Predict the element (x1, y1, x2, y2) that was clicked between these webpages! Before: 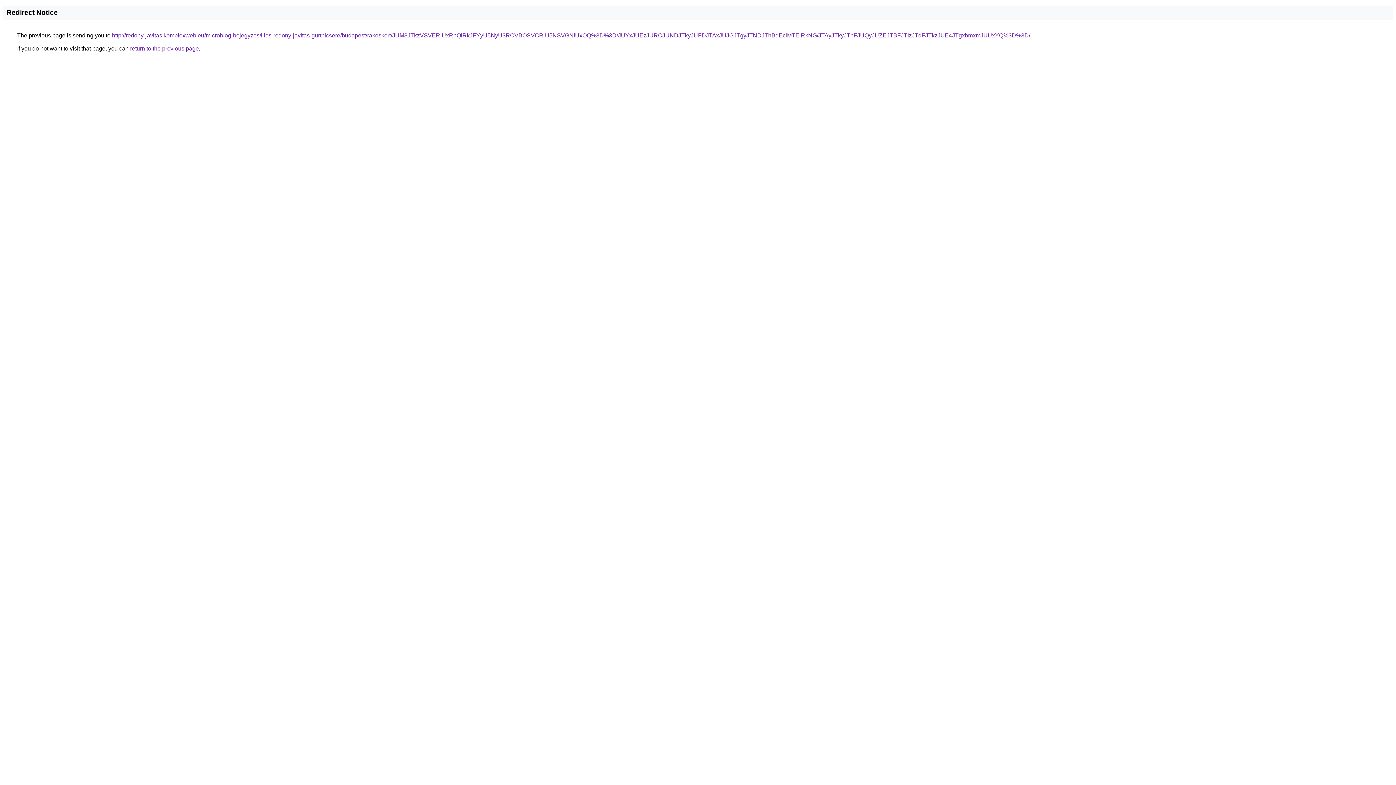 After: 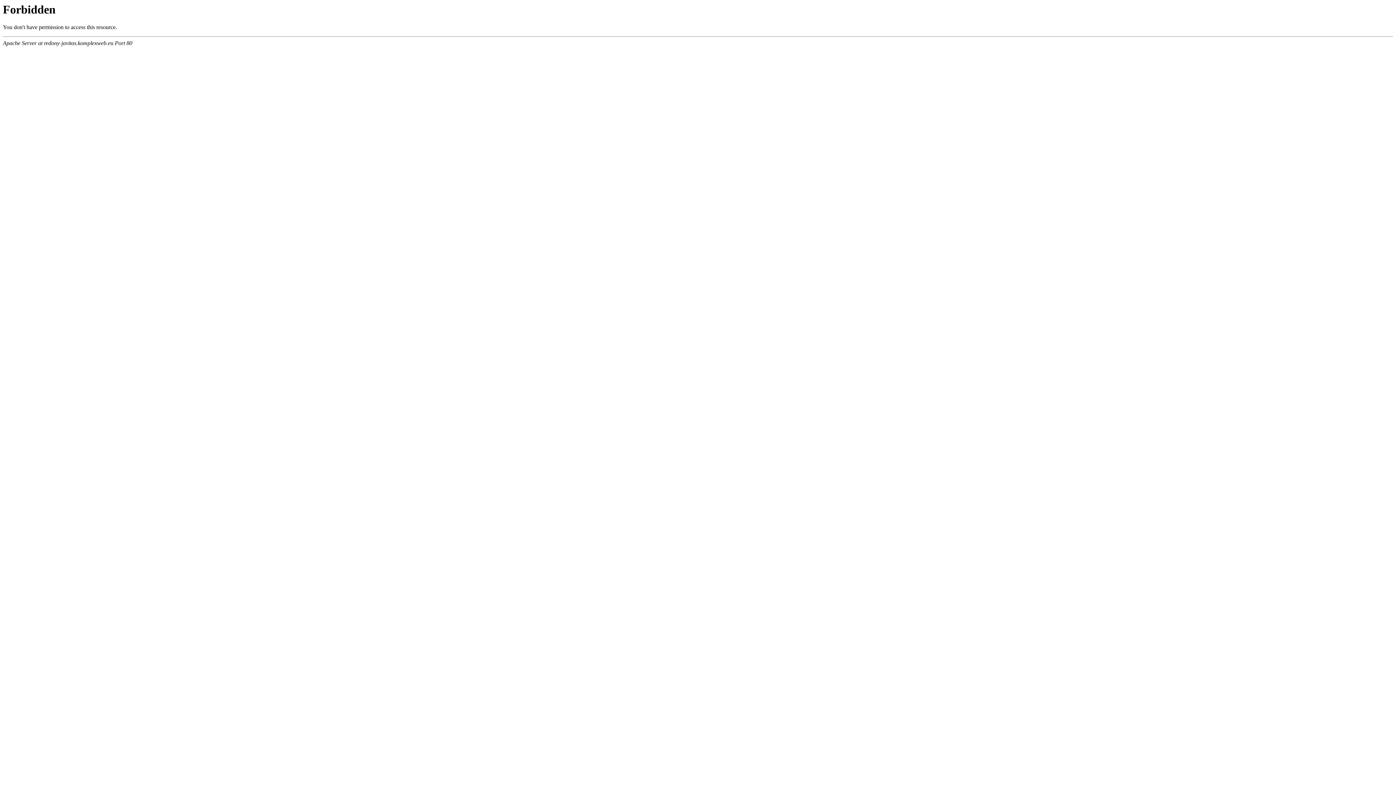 Action: bbox: (112, 32, 1030, 38) label: http://redony-javitas.komplexweb.eu/microblog-bejegyzes/illes-redony-javitas-gurtnicsere/budapest/rakoskert/JUM3JTkzVSVERiUxRnQlRkJFYyU5NyU3RCVBOSVCRiU5NSVGNiUxOQ%3D%3D/JUYxJUEzJURCJUNDJTkyJUFDJTAxJUJGJTgyJTNDJThBdEclMTElRkNG/JTAyJTkyJThFJUQyJUZEJTBFJTIzJTdFJTkzJUE4JTgxbmxmJUUxYQ%3D%3D/